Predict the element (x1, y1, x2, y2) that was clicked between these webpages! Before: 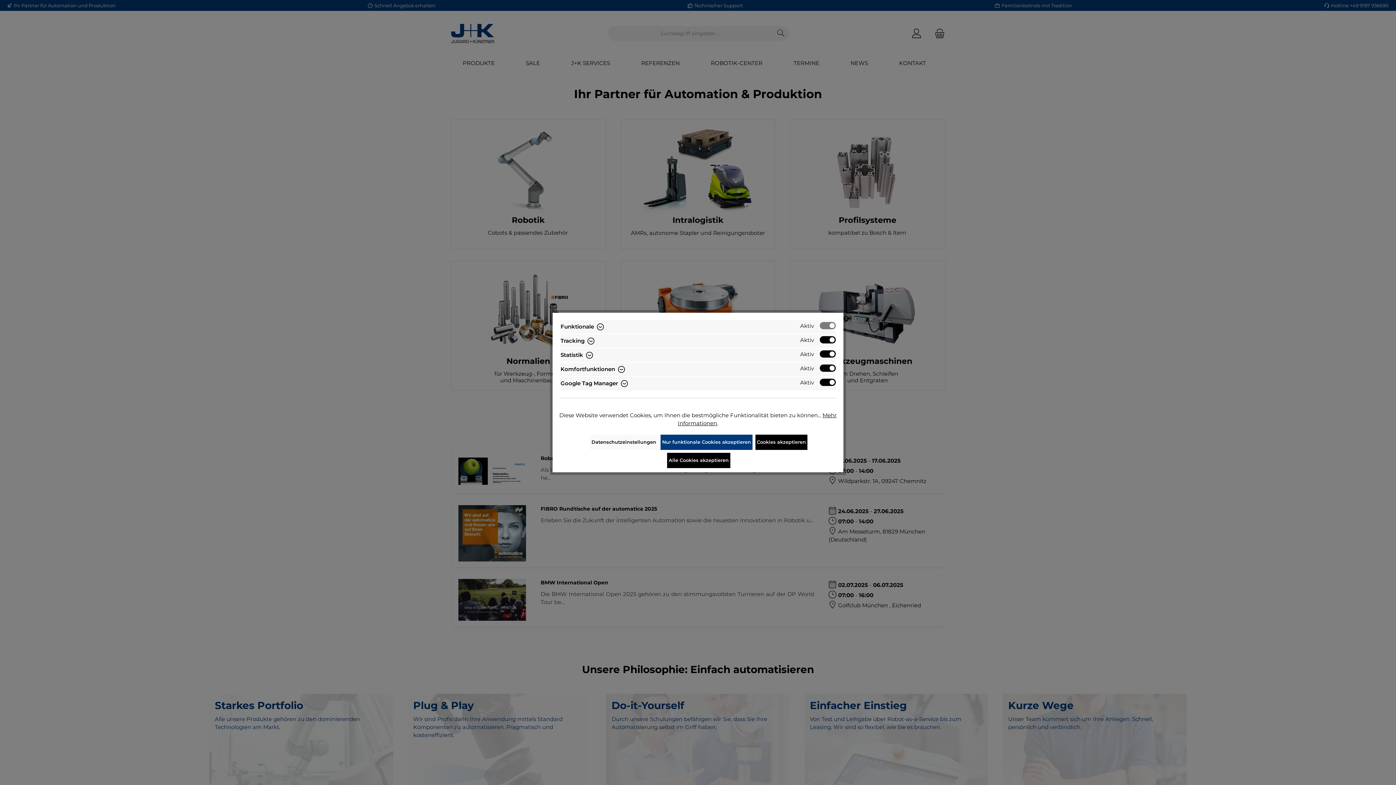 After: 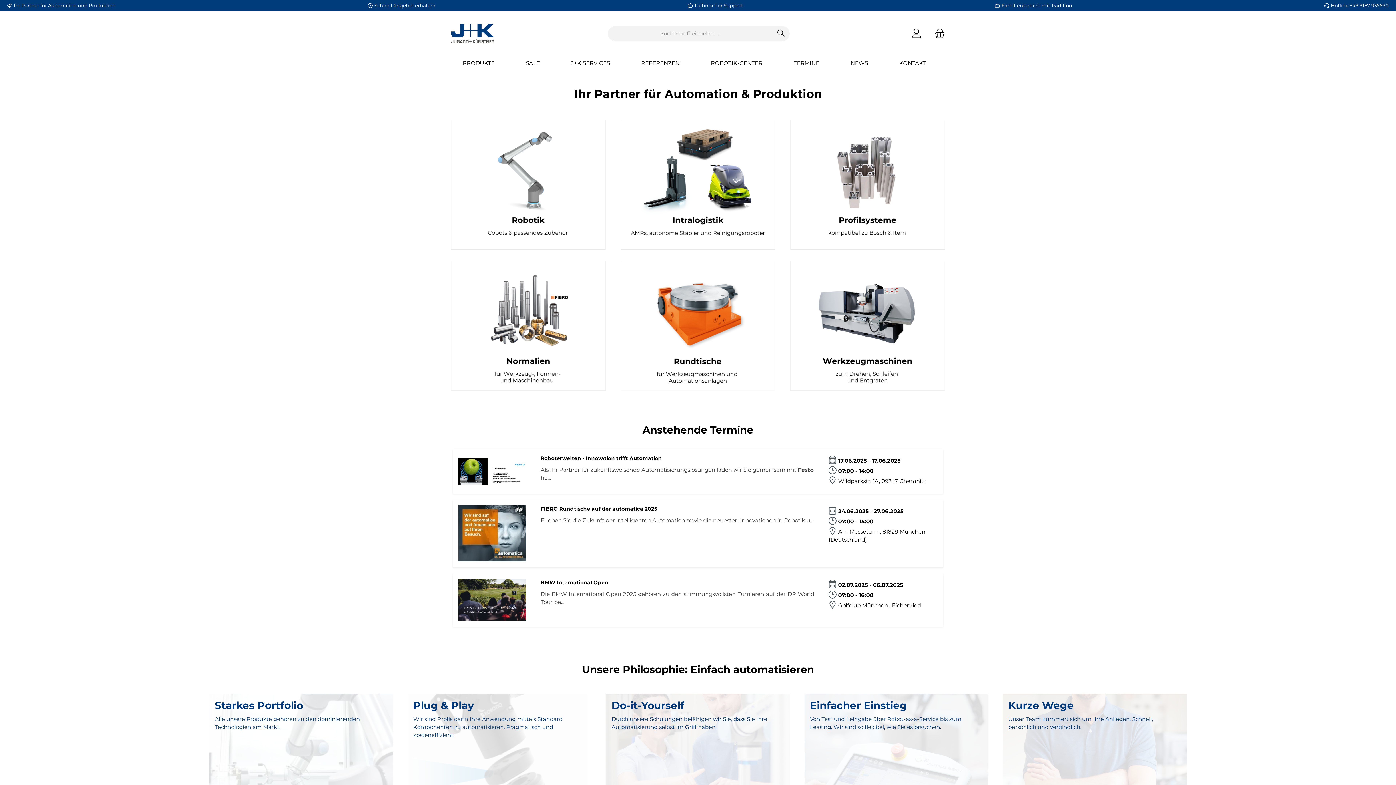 Action: bbox: (755, 434, 807, 450) label: Cookies akzeptieren